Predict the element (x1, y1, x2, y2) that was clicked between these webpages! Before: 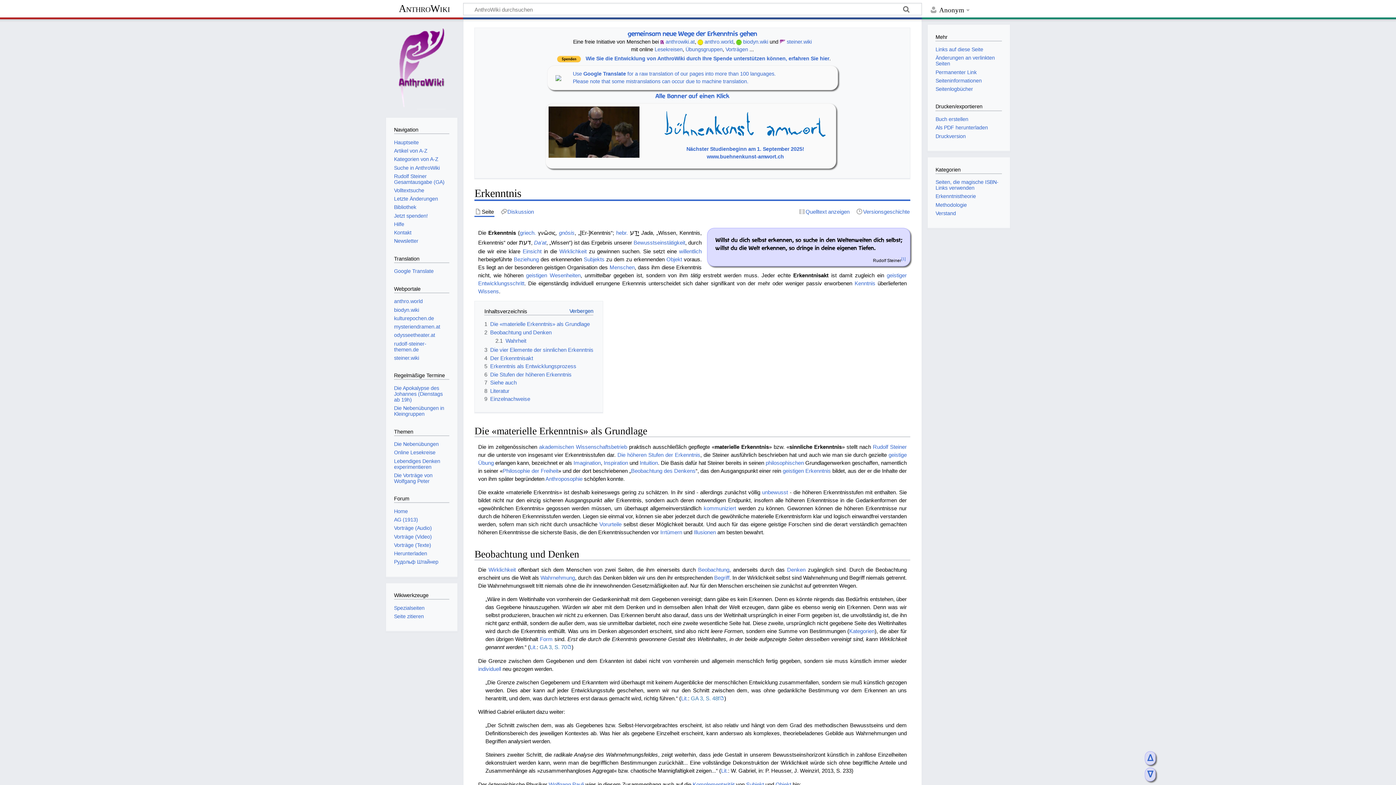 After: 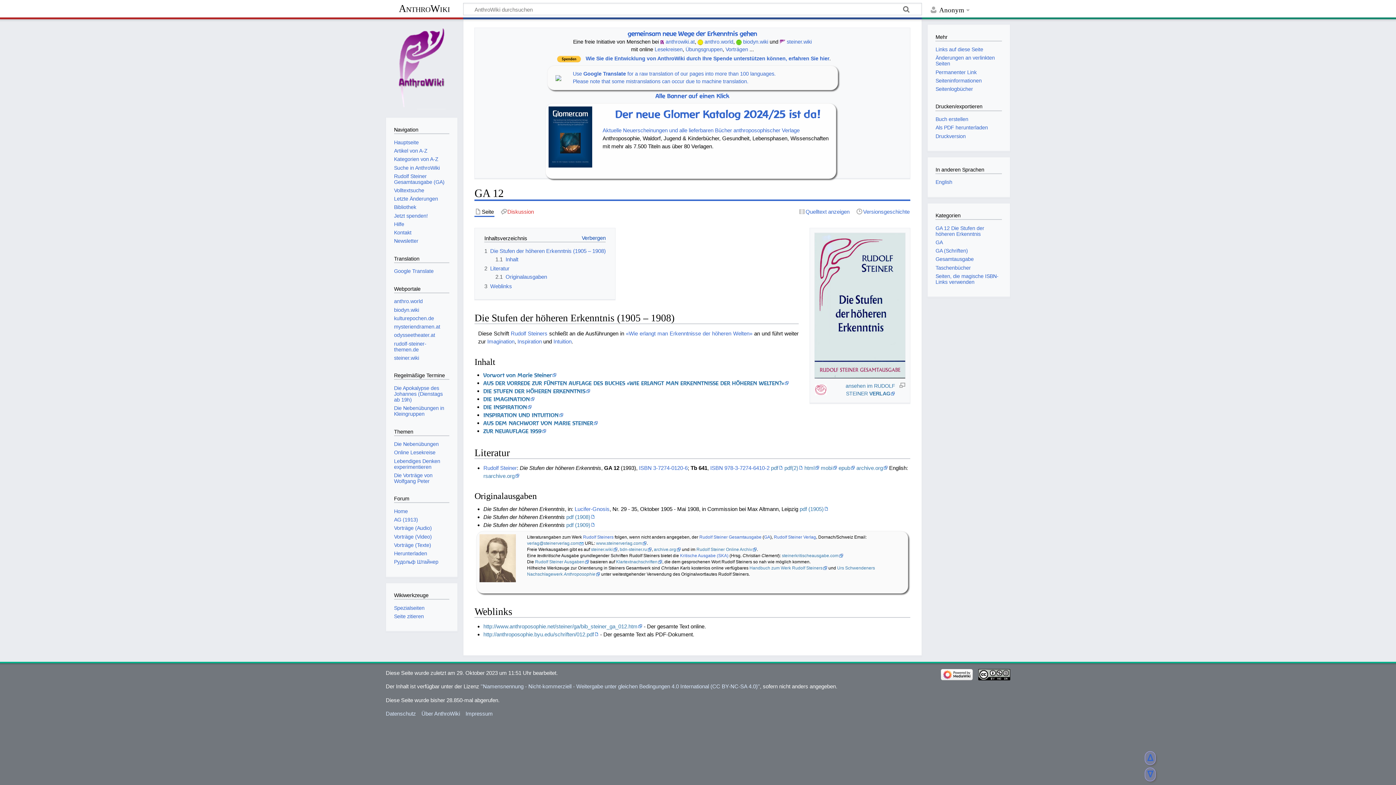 Action: label: Die höheren Stufen der Erkenntnis bbox: (617, 451, 700, 458)